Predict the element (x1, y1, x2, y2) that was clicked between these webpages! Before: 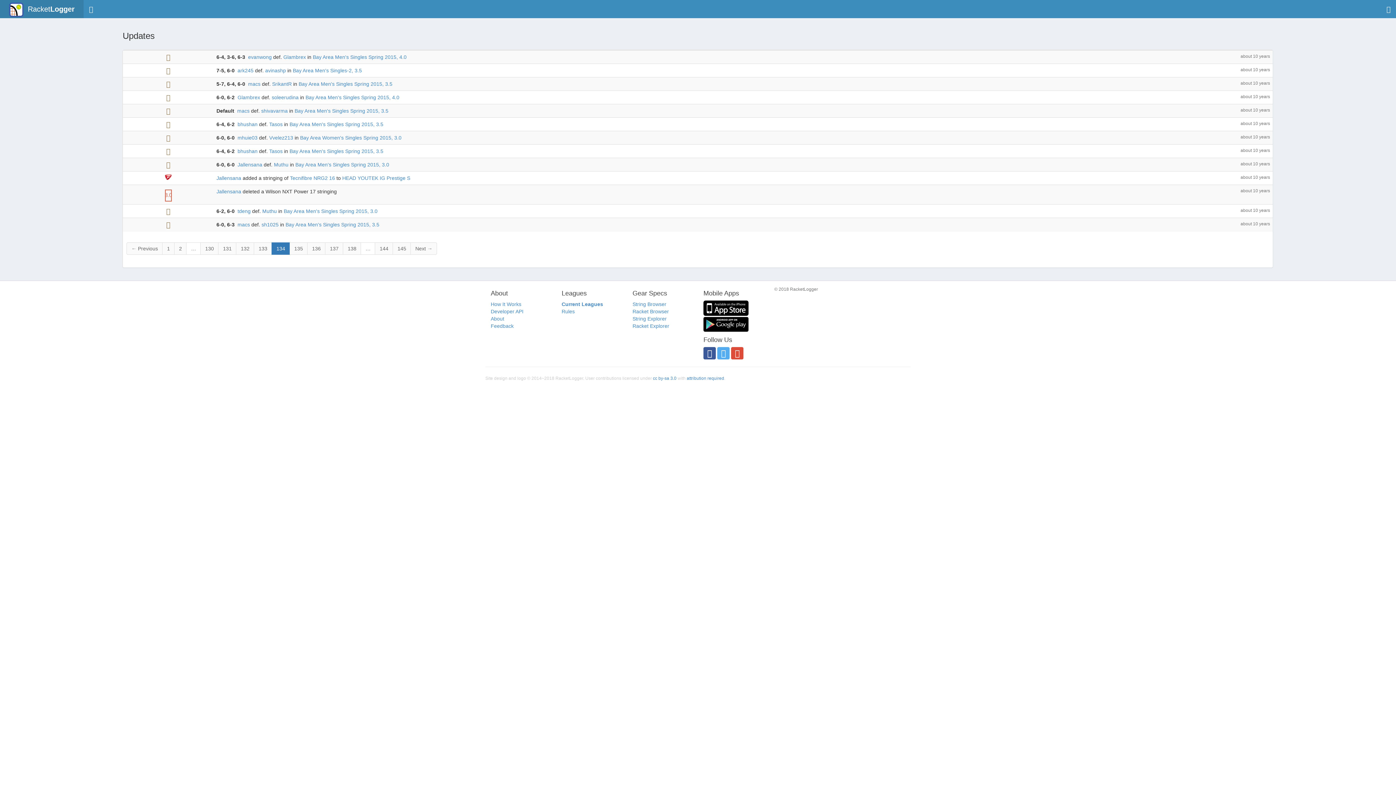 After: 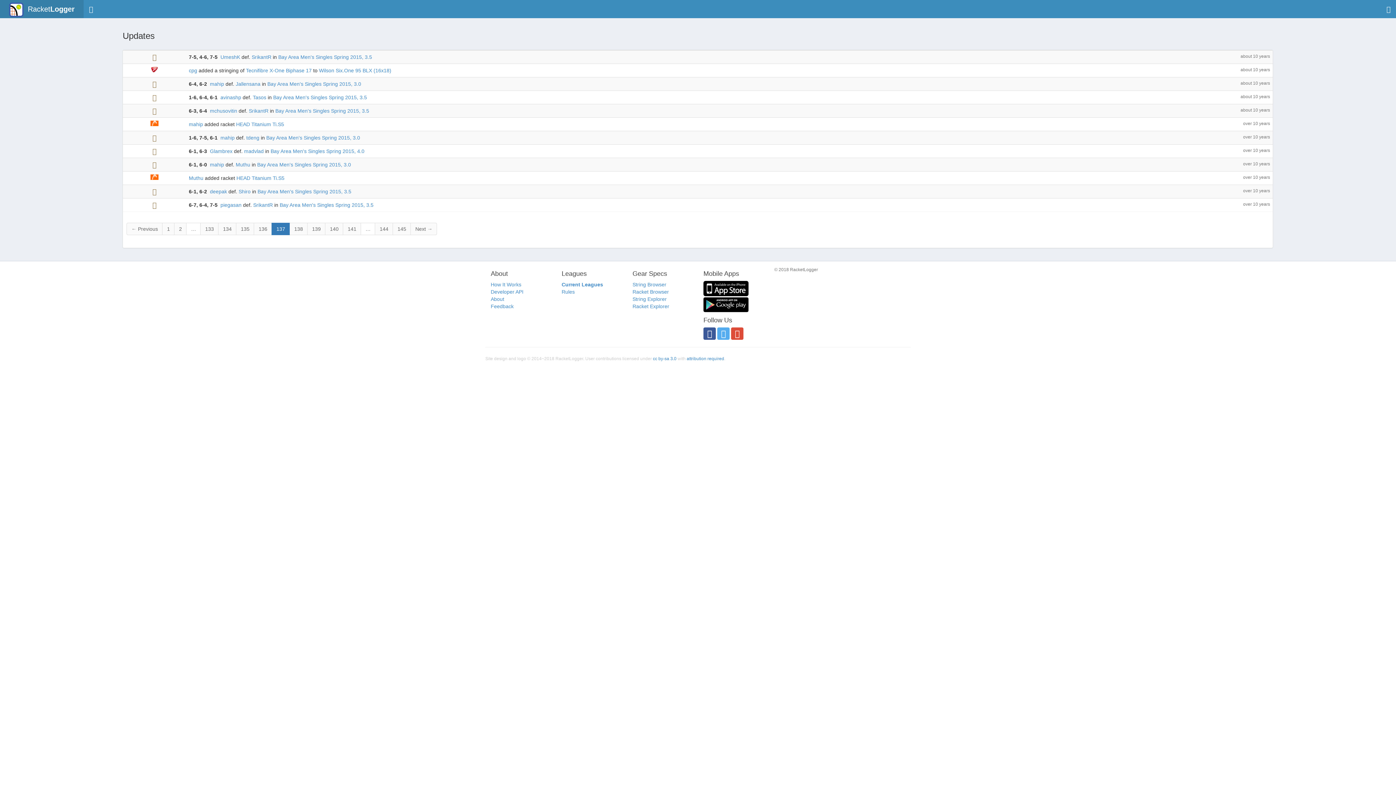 Action: bbox: (325, 242, 343, 254) label: 137